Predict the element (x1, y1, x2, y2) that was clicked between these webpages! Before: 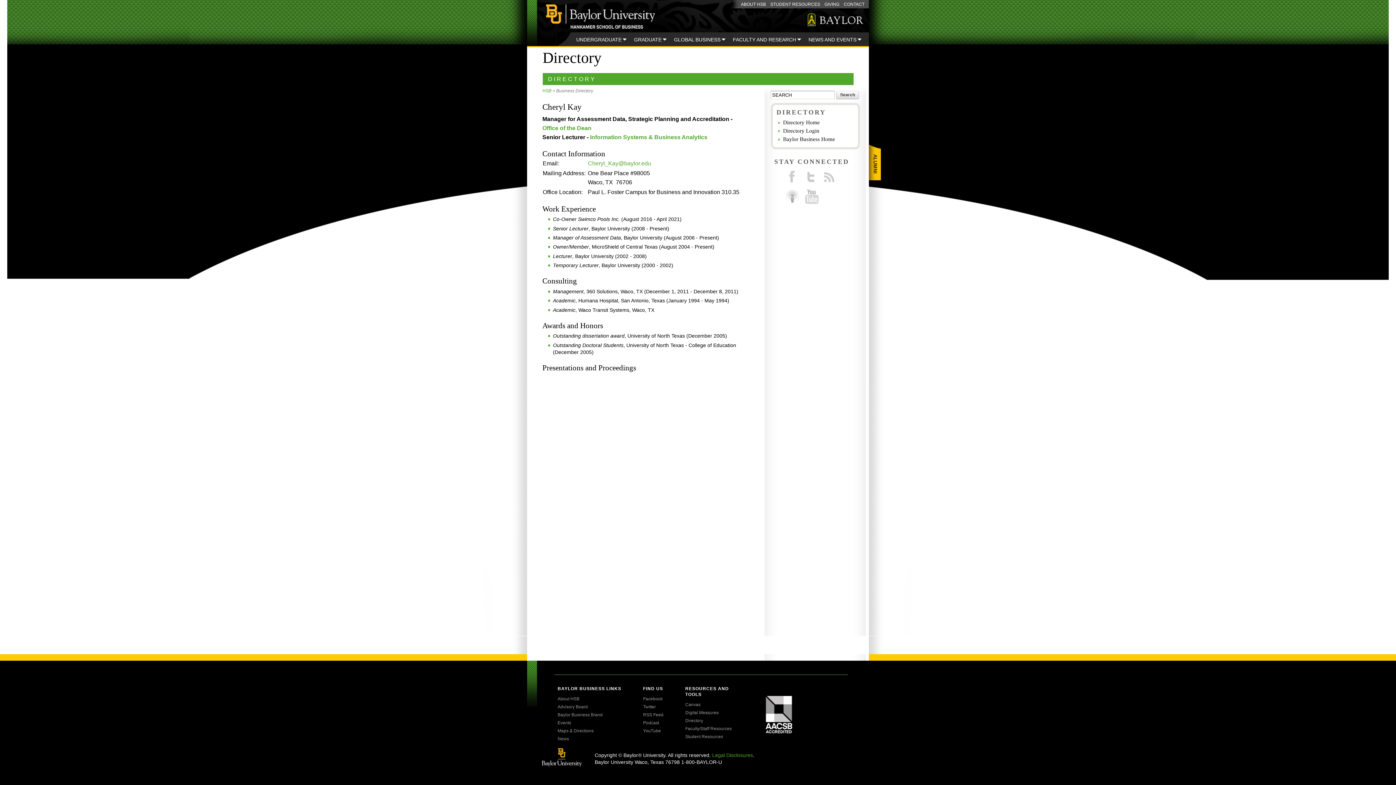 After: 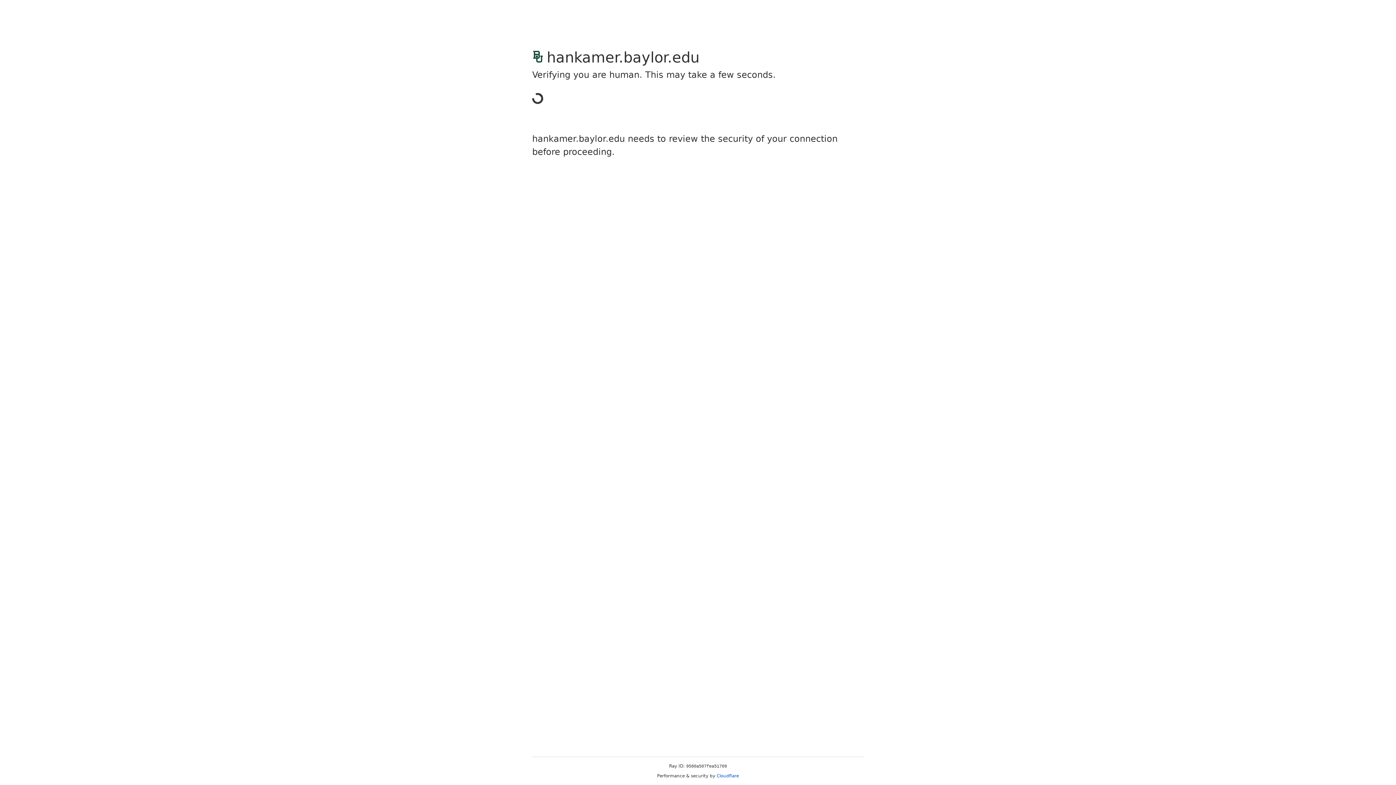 Action: bbox: (869, 144, 881, 180) label: Alumni